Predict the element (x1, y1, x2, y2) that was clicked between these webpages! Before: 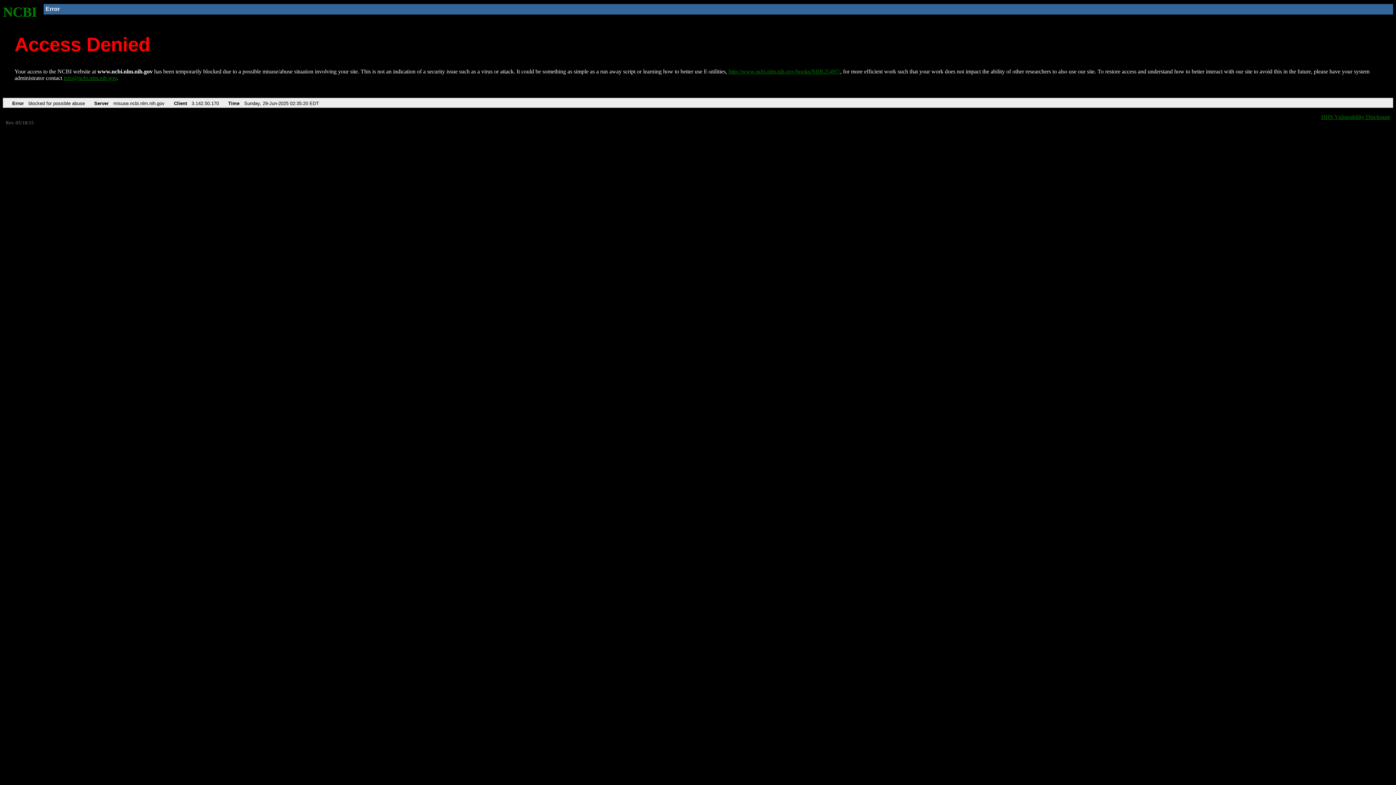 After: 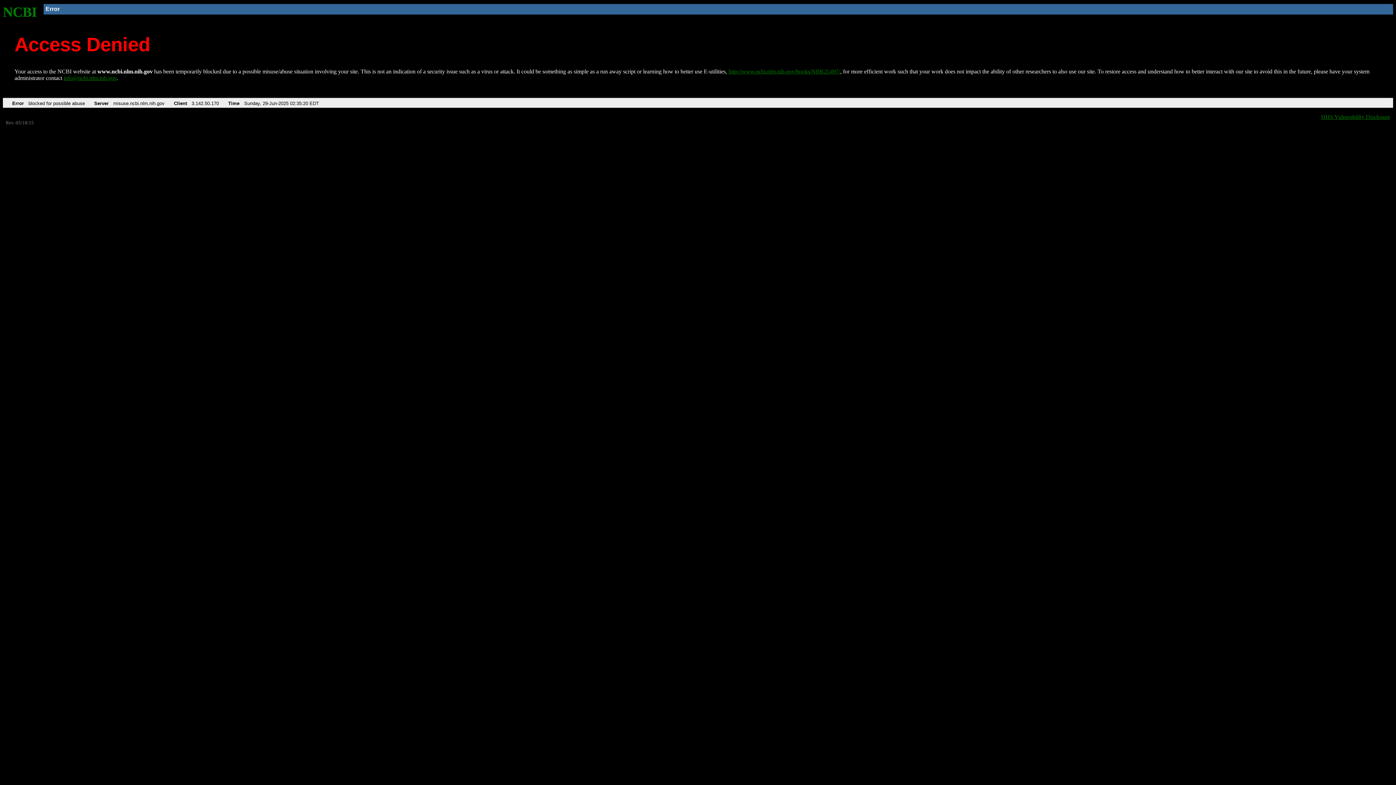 Action: bbox: (63, 75, 116, 81) label: info@ncbi.nlm.nih.gov